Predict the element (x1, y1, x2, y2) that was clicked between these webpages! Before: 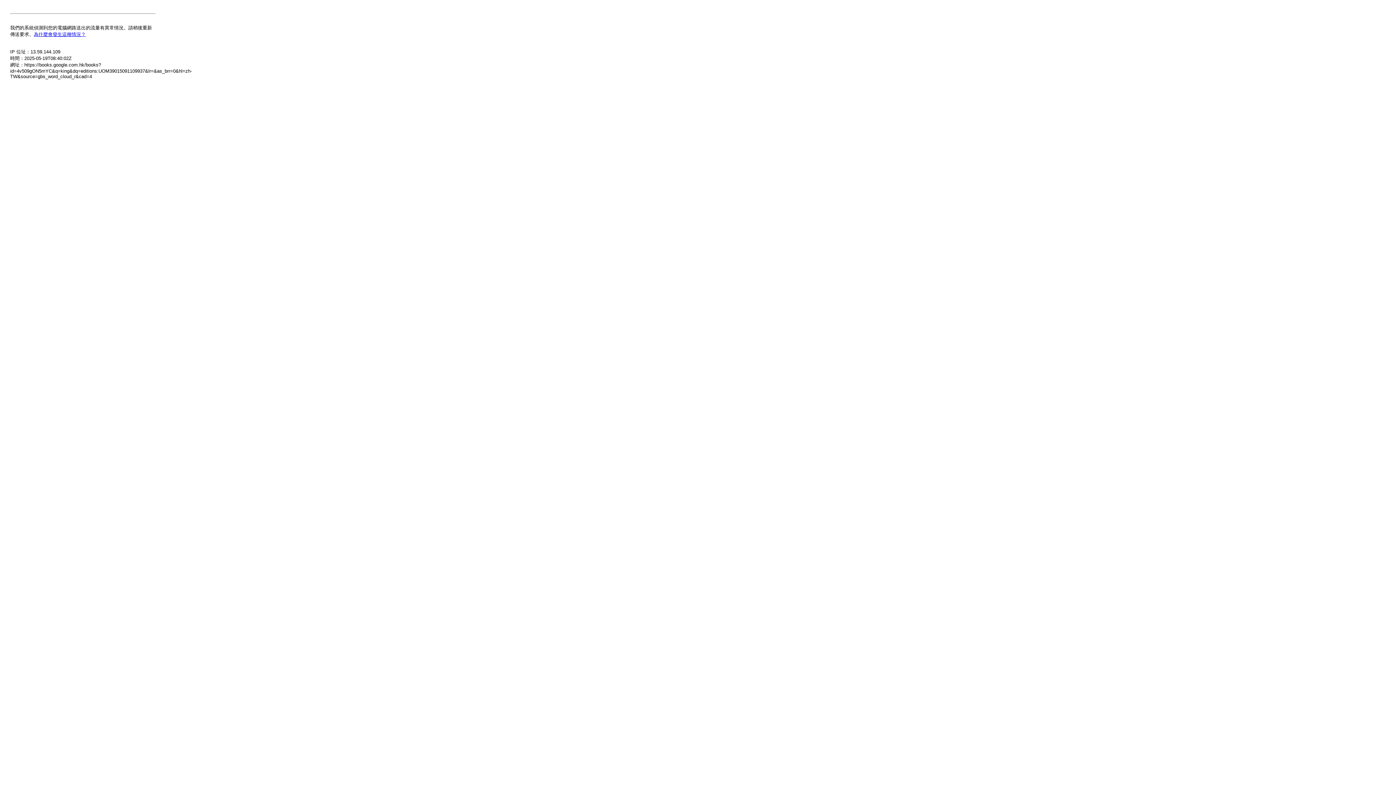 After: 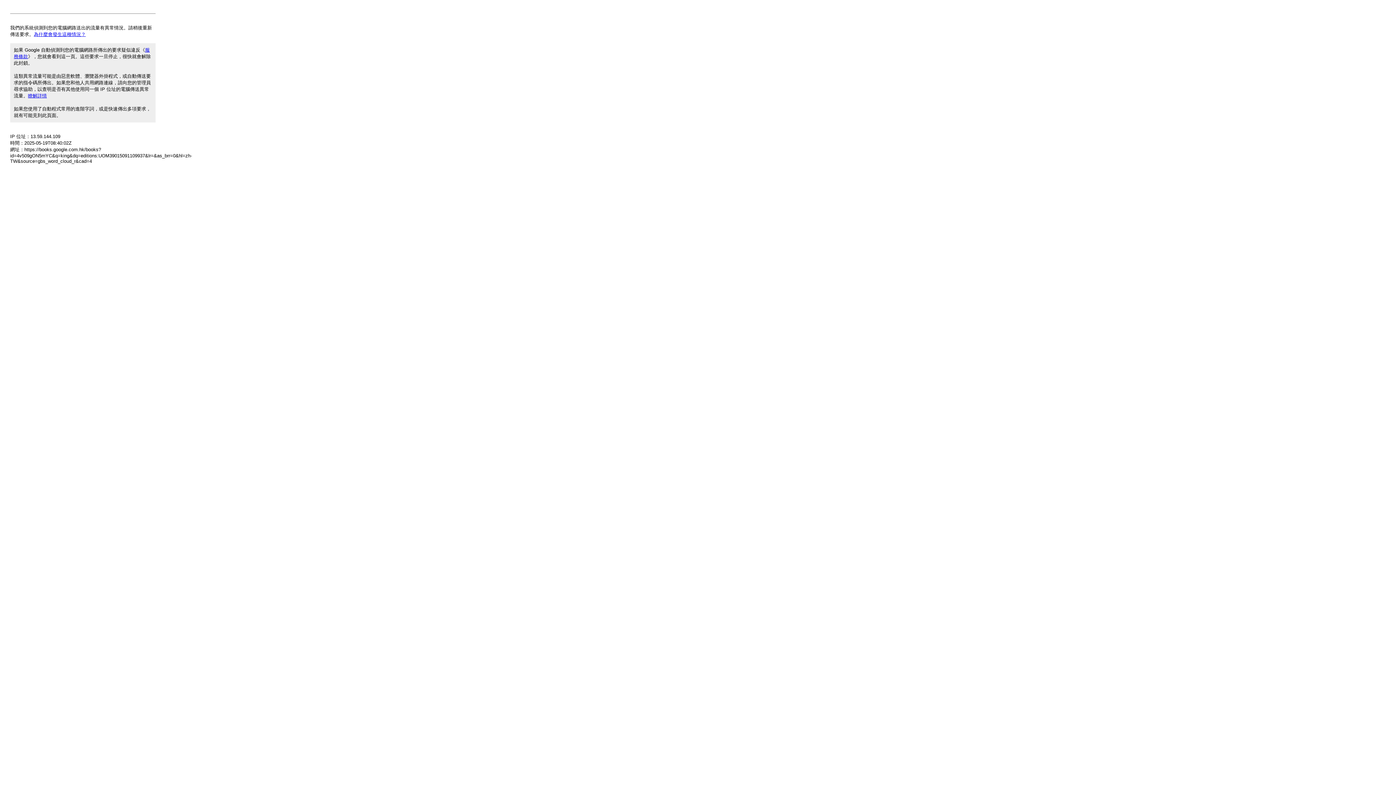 Action: bbox: (33, 31, 85, 37) label: 為什麼會發生這種情況？